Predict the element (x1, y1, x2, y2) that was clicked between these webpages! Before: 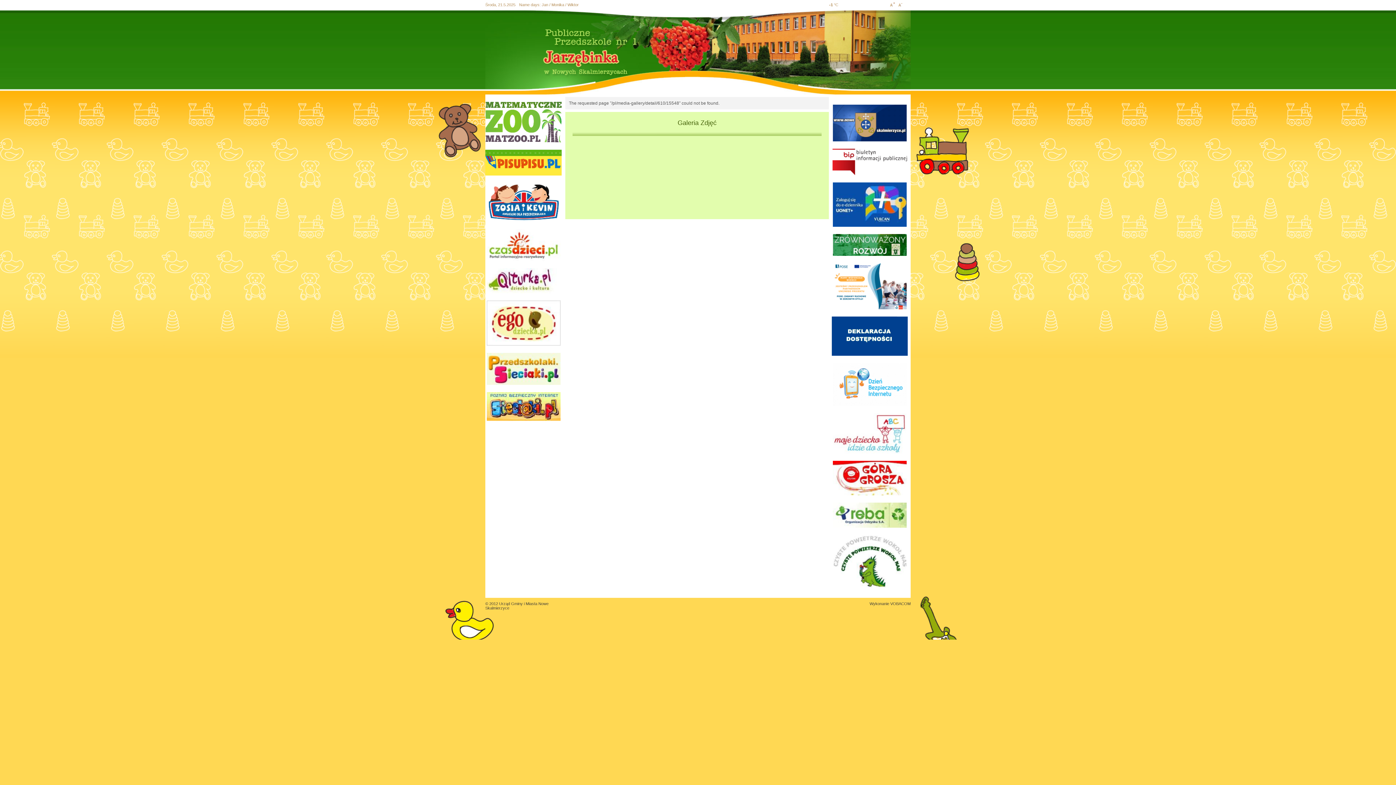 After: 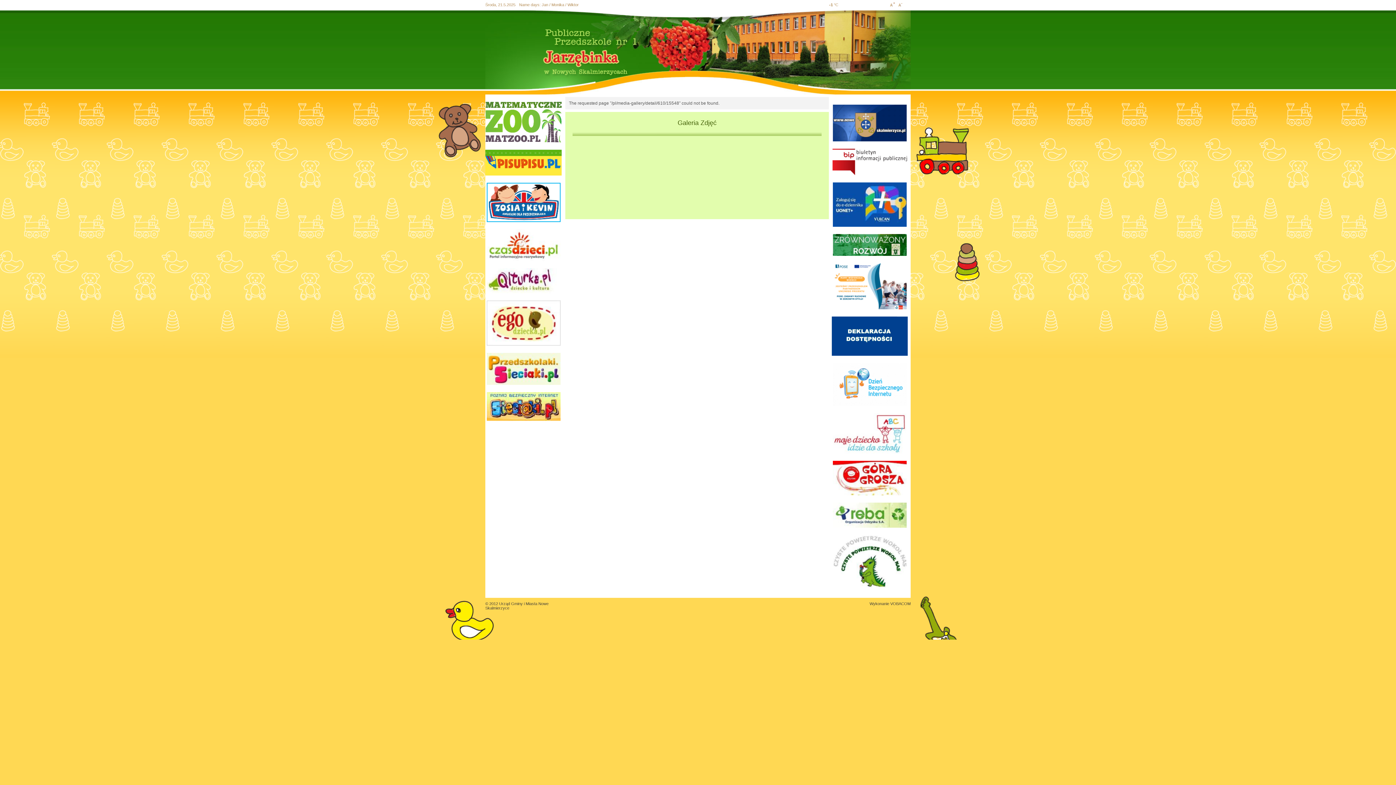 Action: bbox: (486, 182, 560, 222) label: Will open in new window